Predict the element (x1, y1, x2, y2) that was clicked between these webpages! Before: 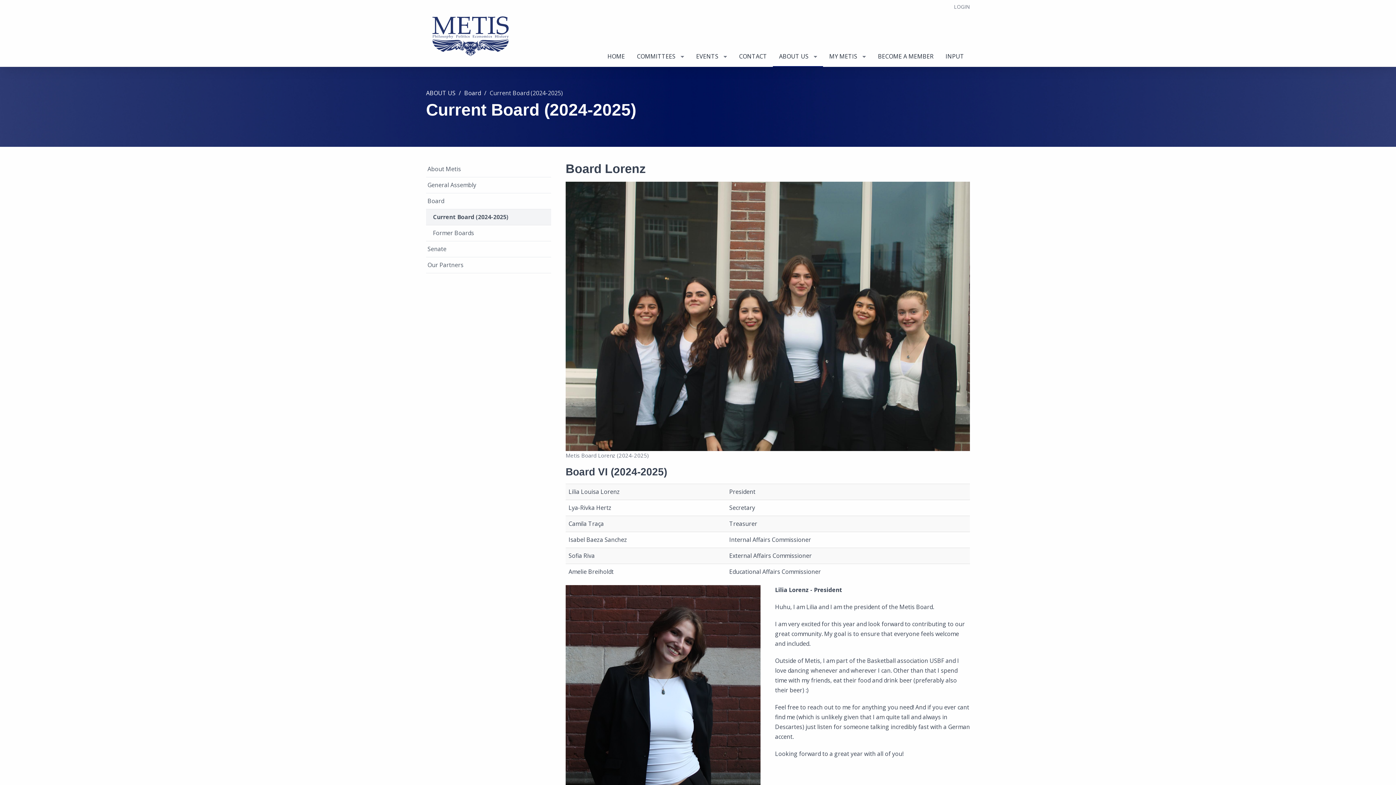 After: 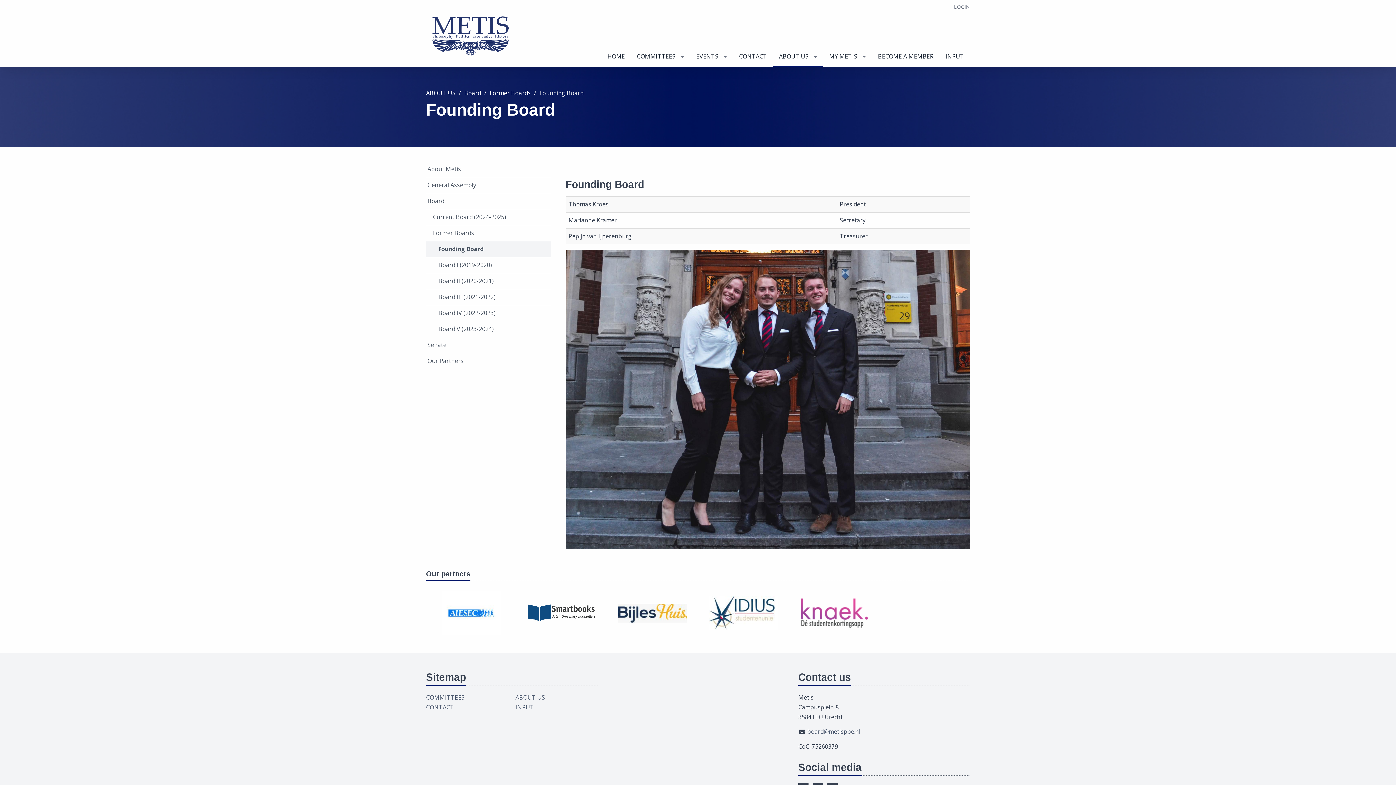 Action: label: Former Boards bbox: (426, 225, 551, 241)